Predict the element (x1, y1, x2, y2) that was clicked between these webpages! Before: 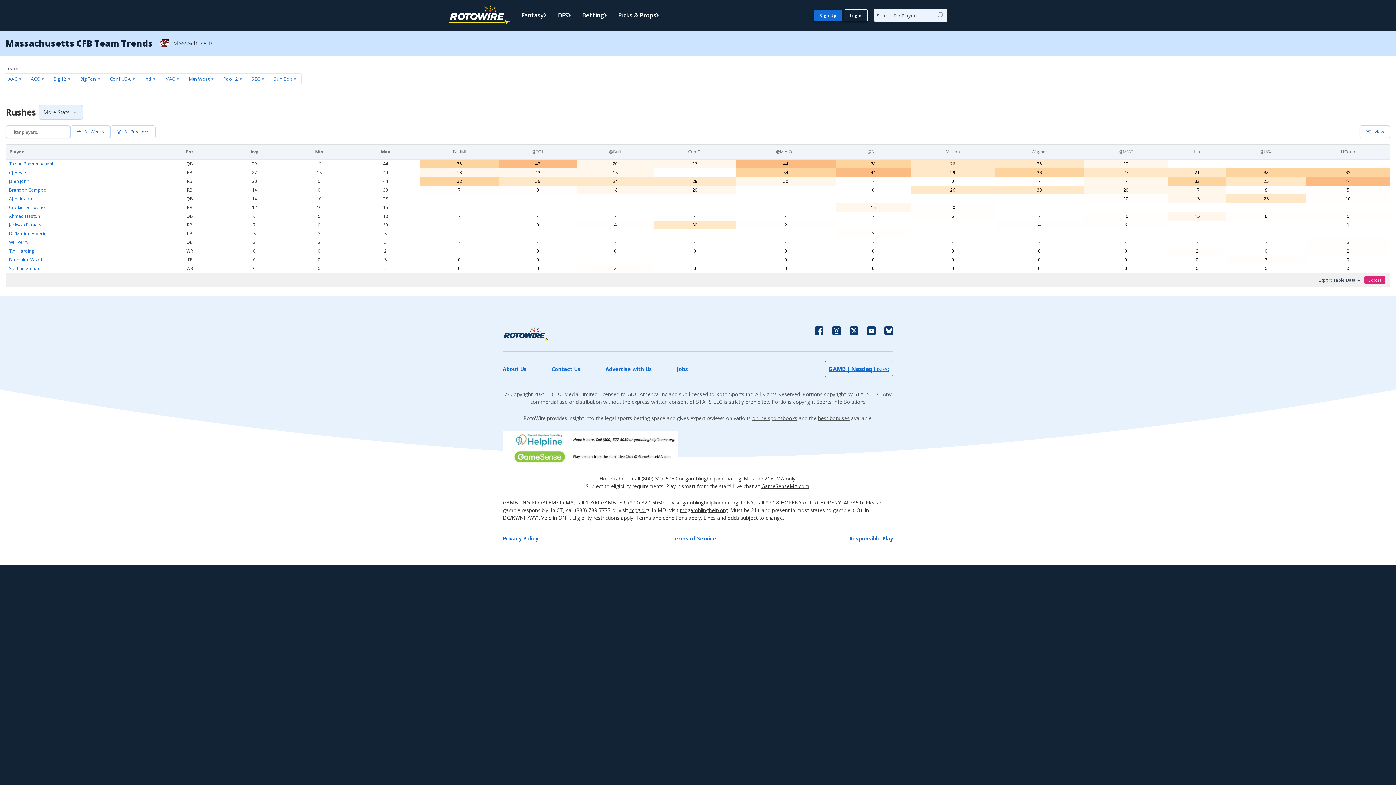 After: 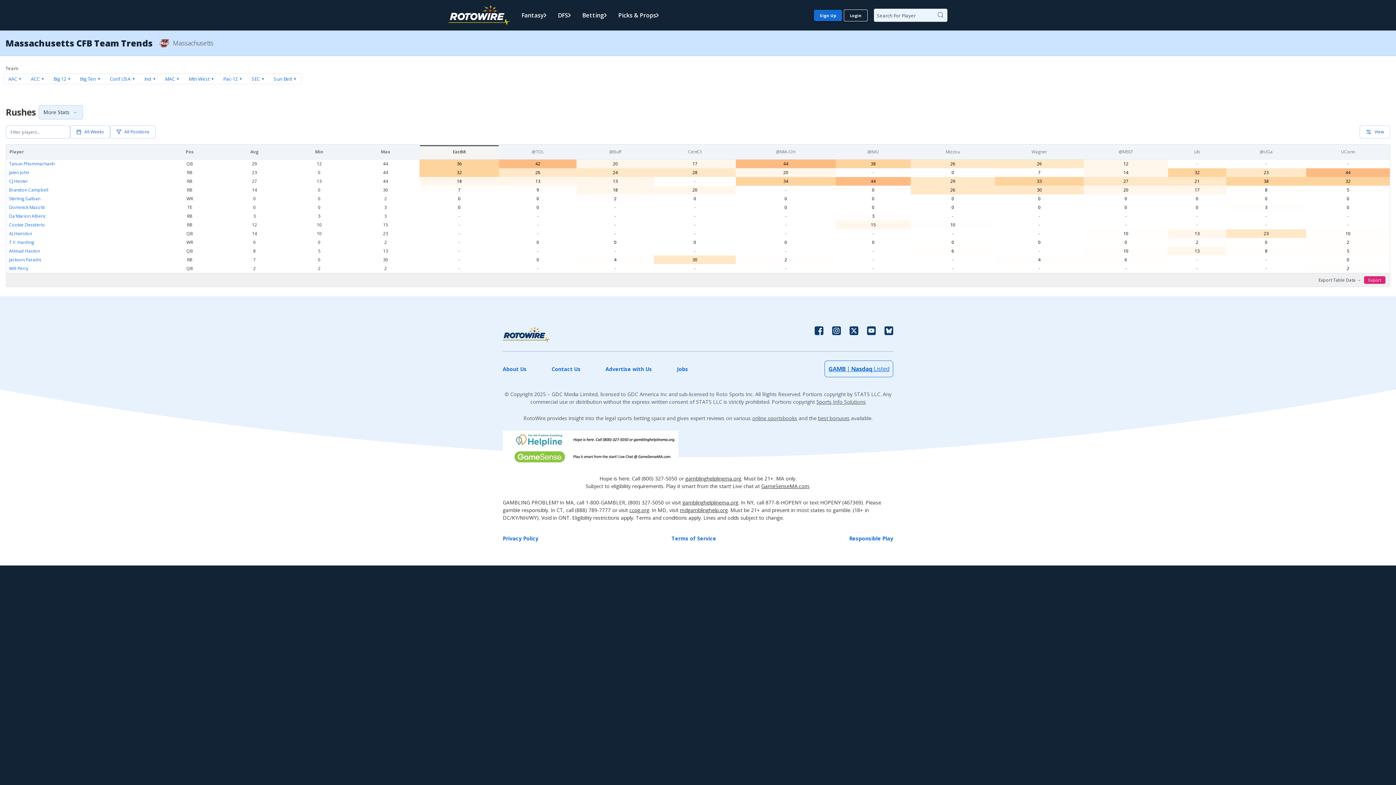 Action: label: EastMi bbox: (420, 145, 498, 158)